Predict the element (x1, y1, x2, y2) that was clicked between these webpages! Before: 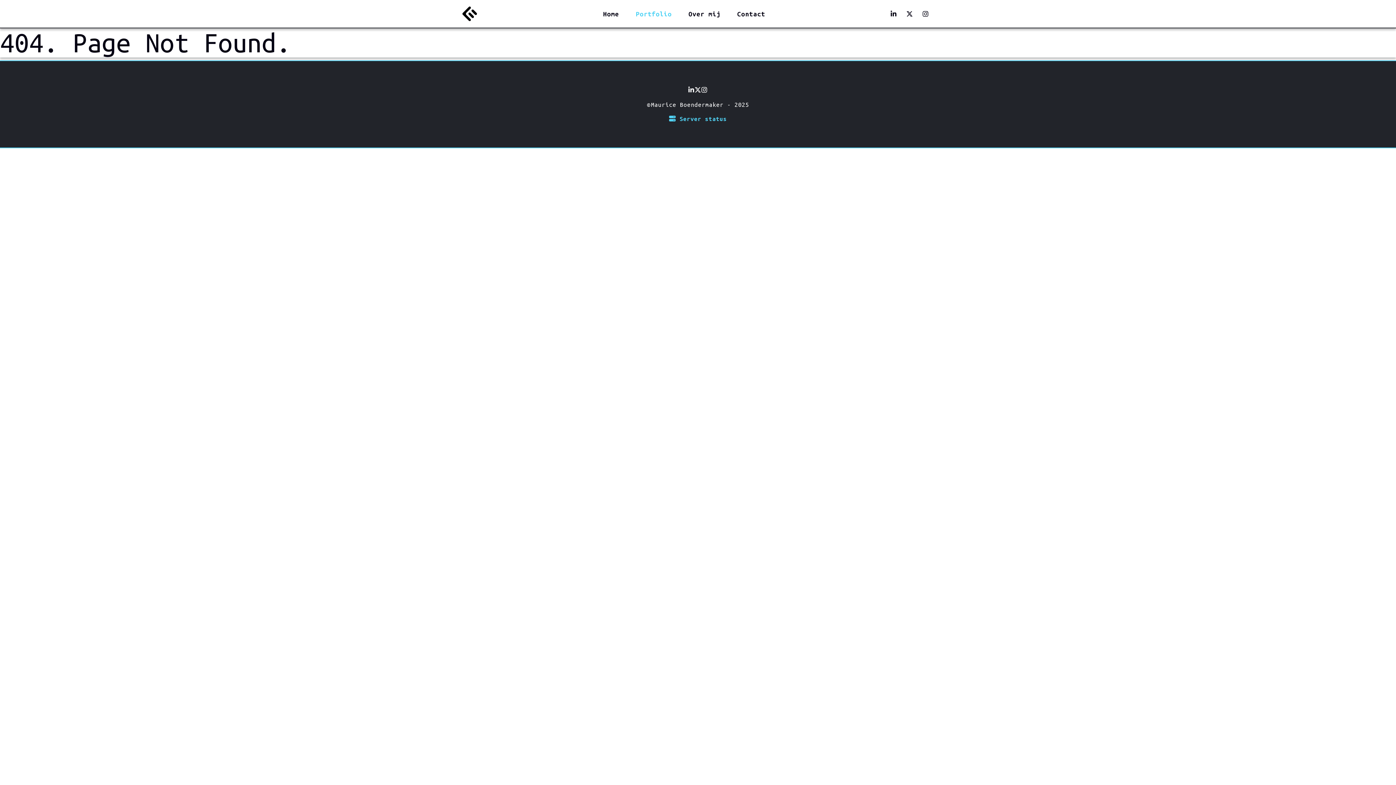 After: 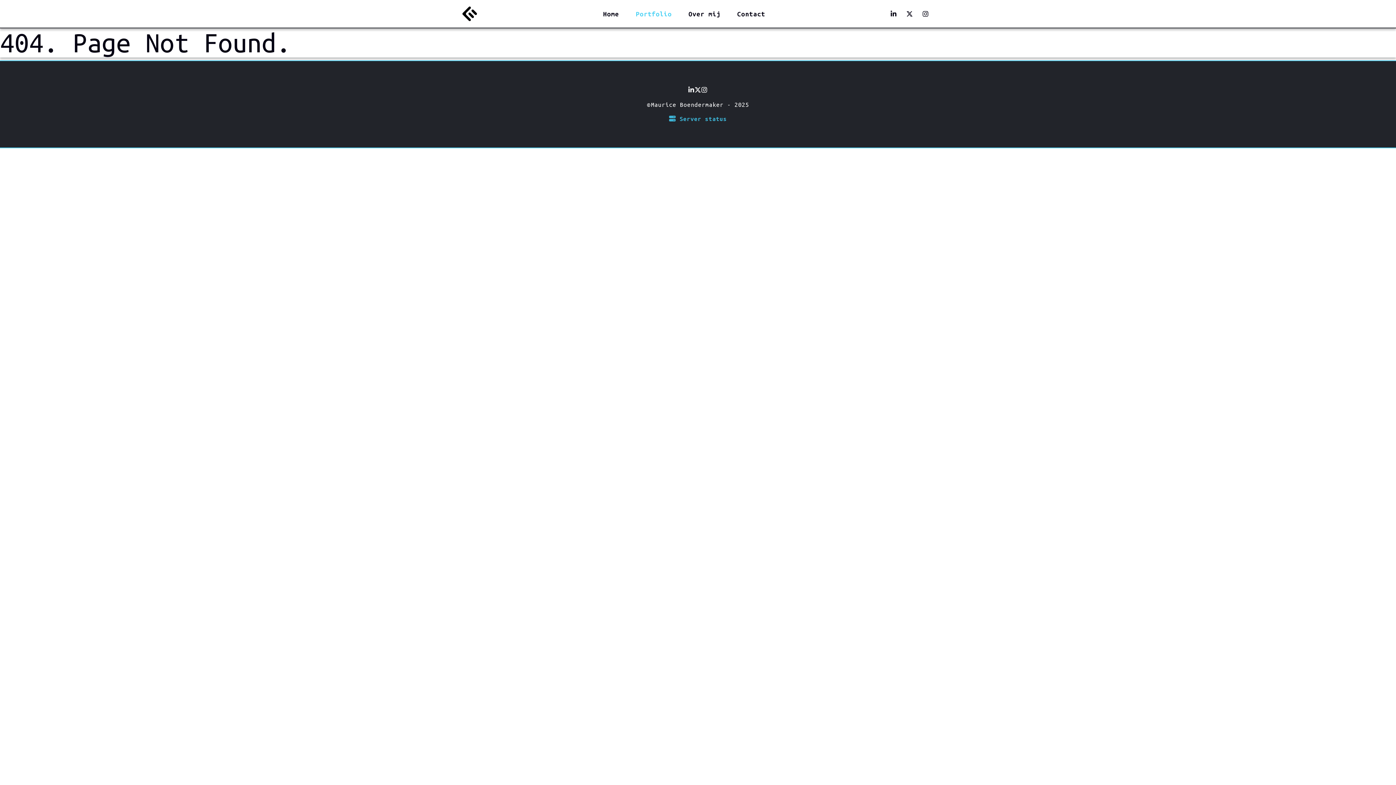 Action: bbox: (669, 115, 727, 122) label:  Server status